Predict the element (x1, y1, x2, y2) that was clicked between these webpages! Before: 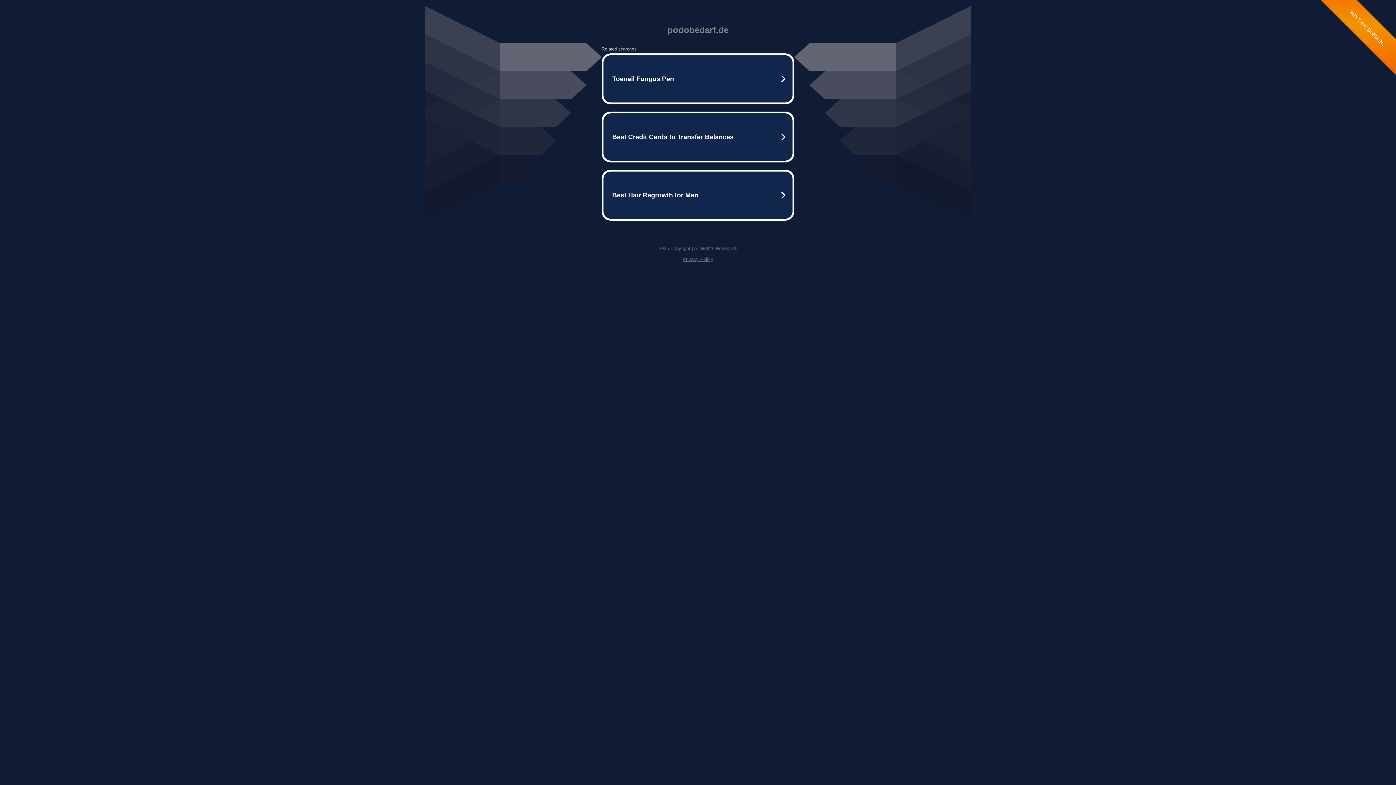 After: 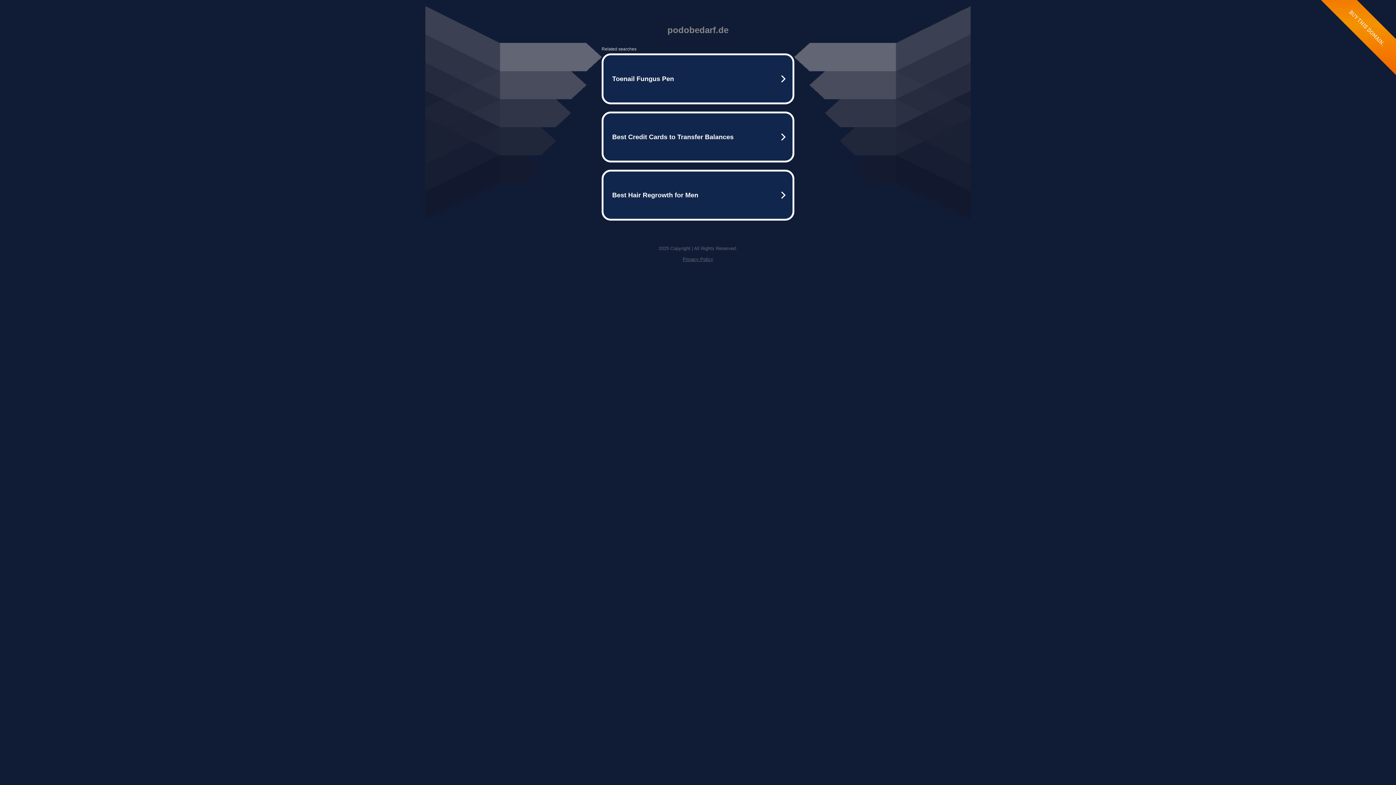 Action: label: Privacy Policy bbox: (682, 256, 713, 262)